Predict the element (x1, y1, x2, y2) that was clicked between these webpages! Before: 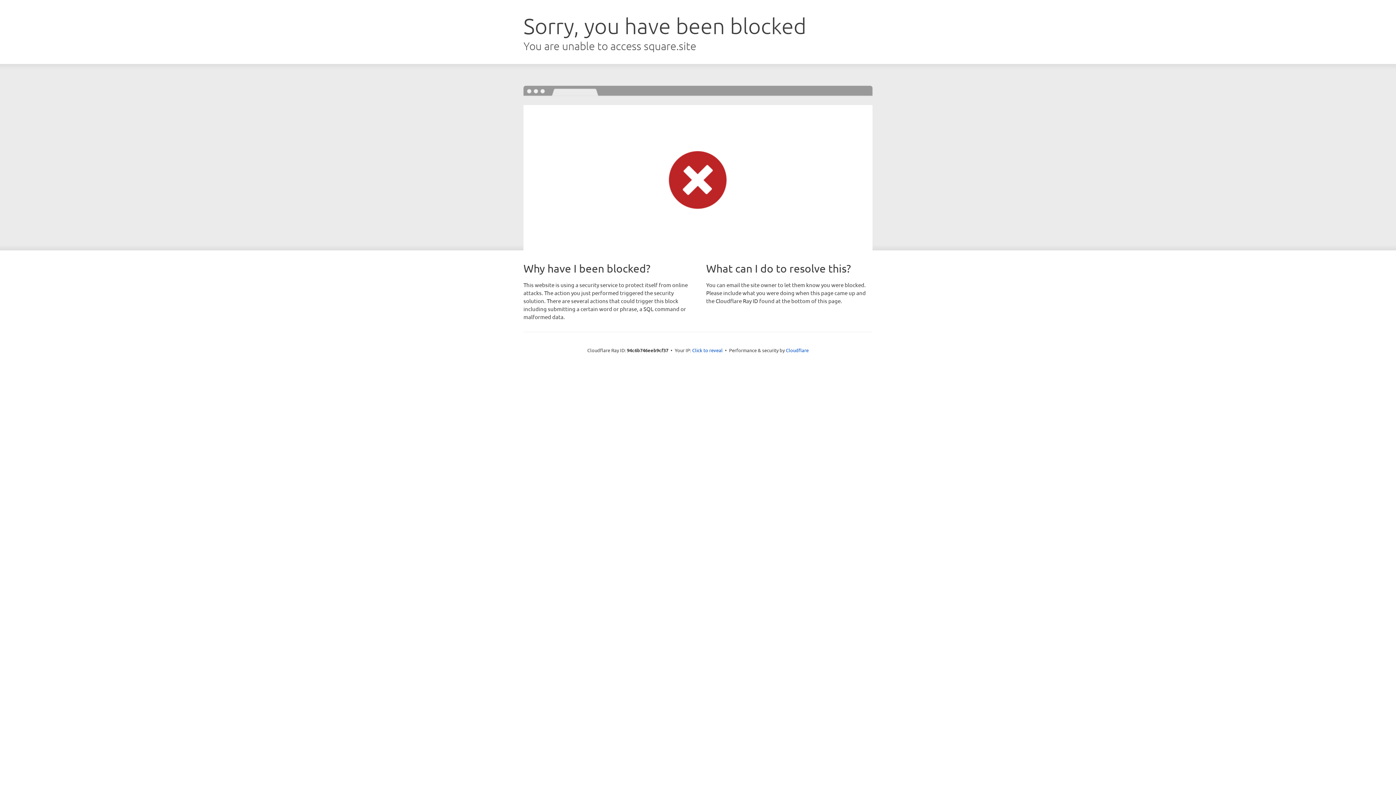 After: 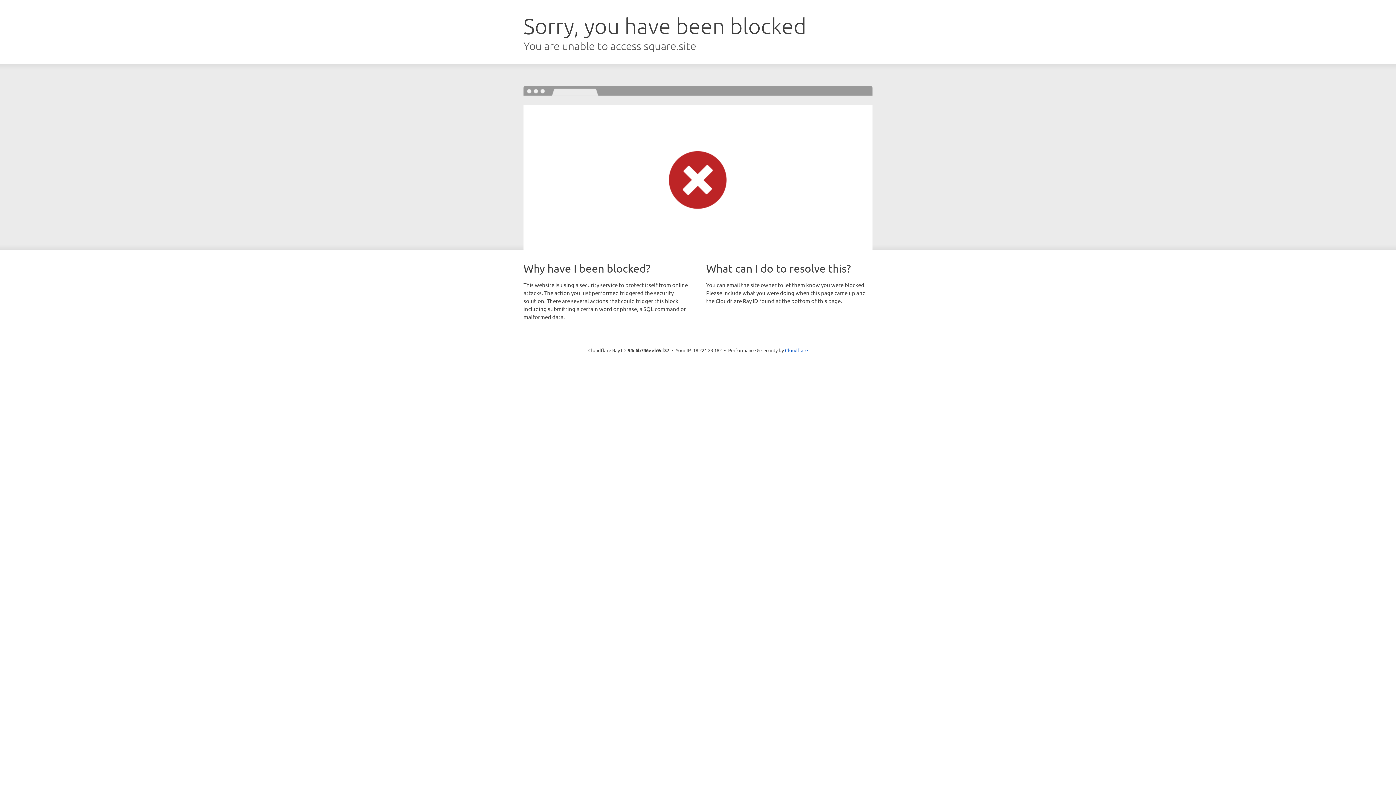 Action: bbox: (692, 346, 722, 353) label: Click to reveal